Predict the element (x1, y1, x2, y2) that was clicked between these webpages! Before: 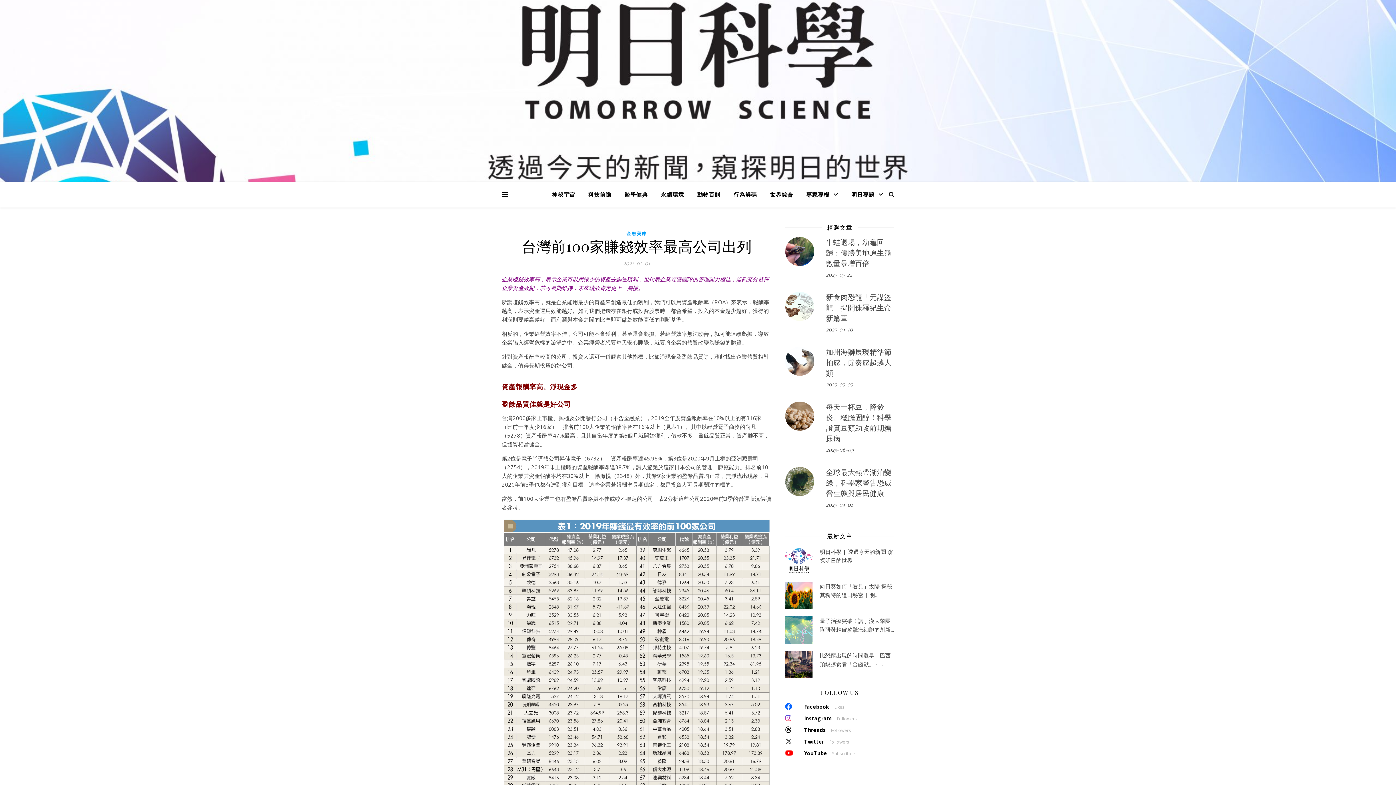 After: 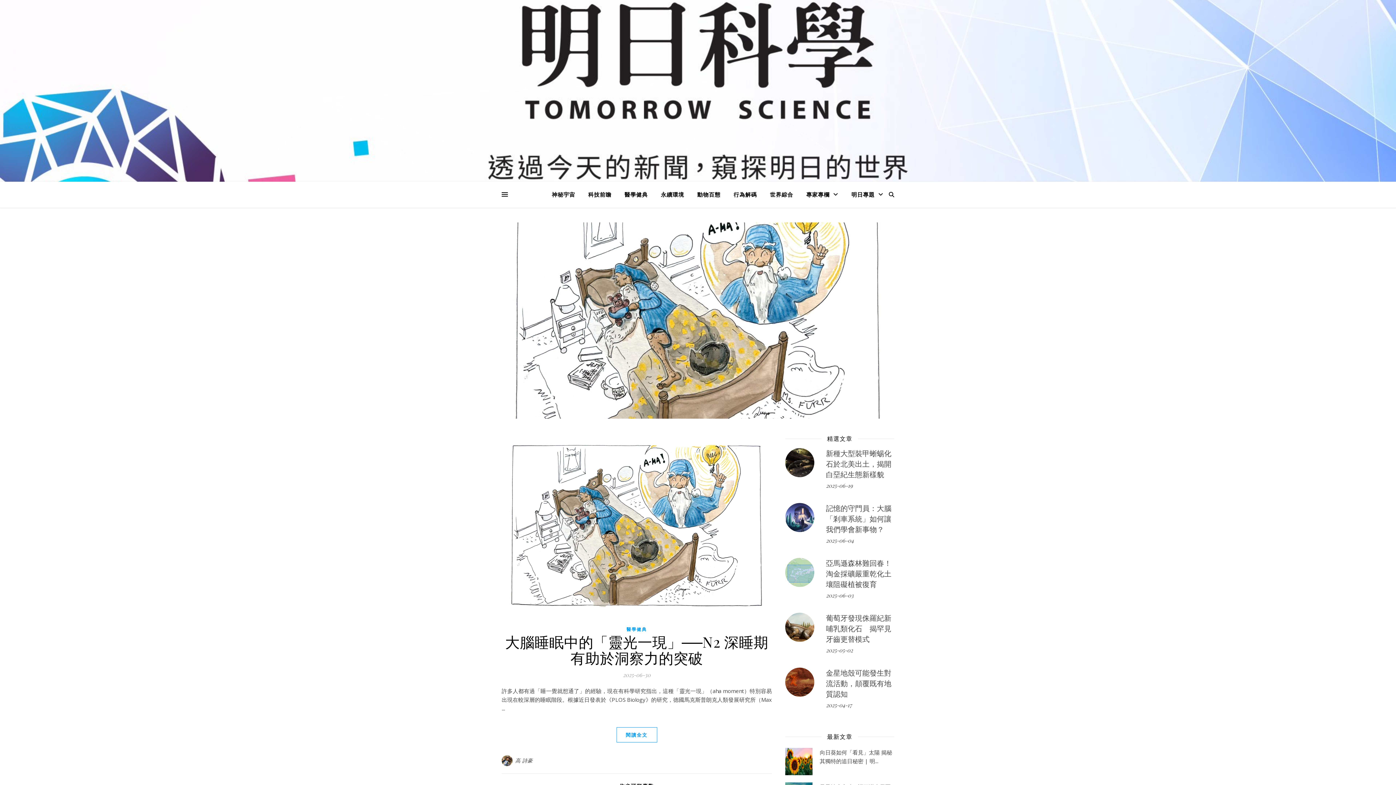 Action: bbox: (785, 547, 812, 574)